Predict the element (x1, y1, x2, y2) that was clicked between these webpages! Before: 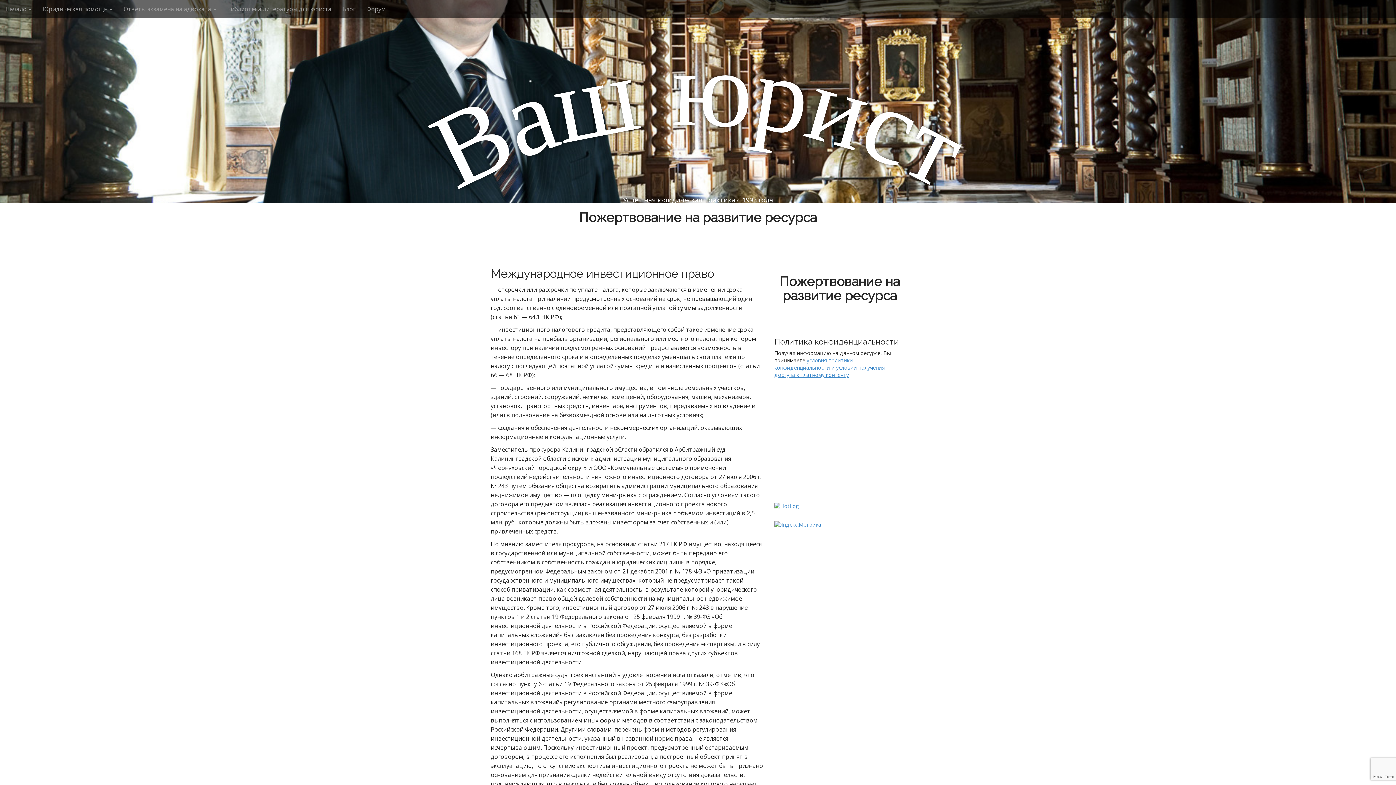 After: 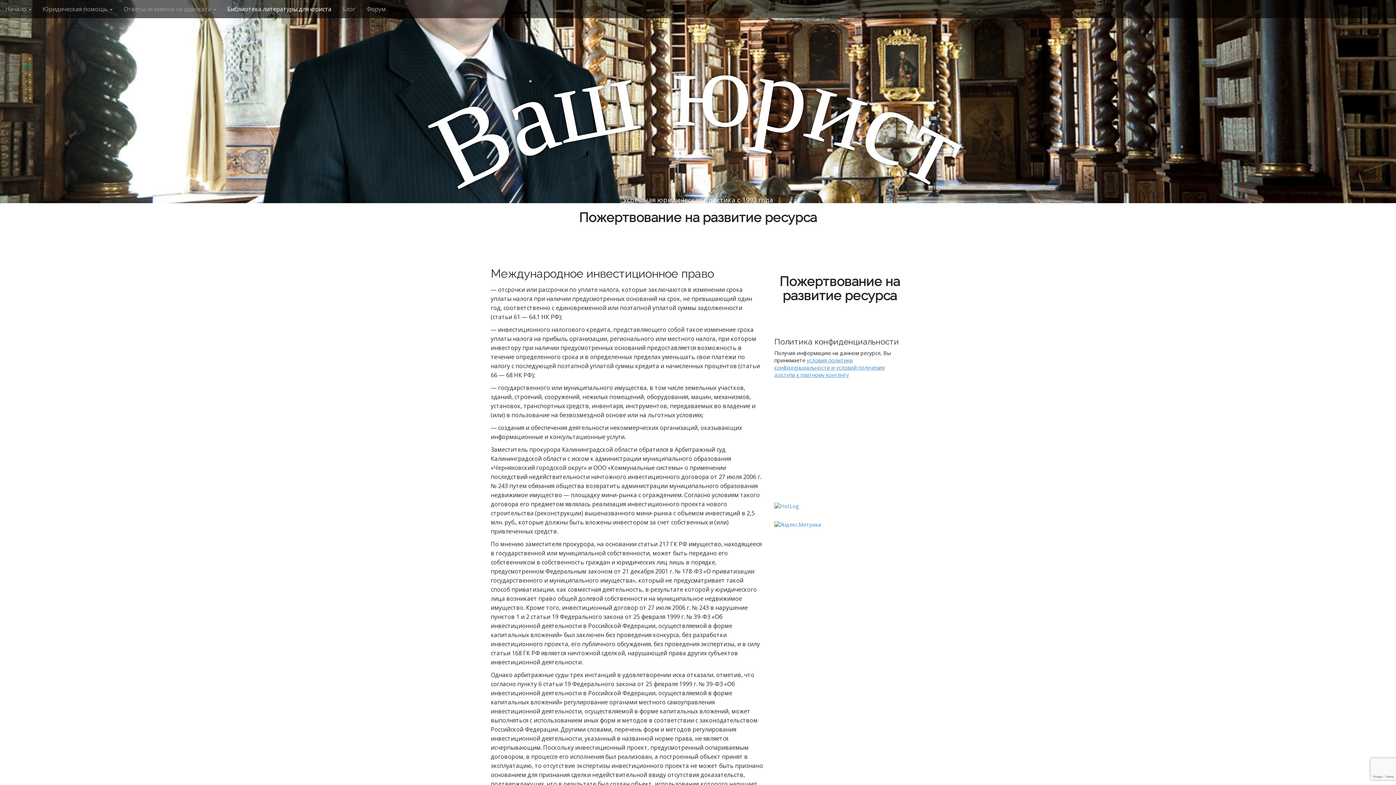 Action: bbox: (221, 0, 337, 18) label: Библиотека литературы для юриста